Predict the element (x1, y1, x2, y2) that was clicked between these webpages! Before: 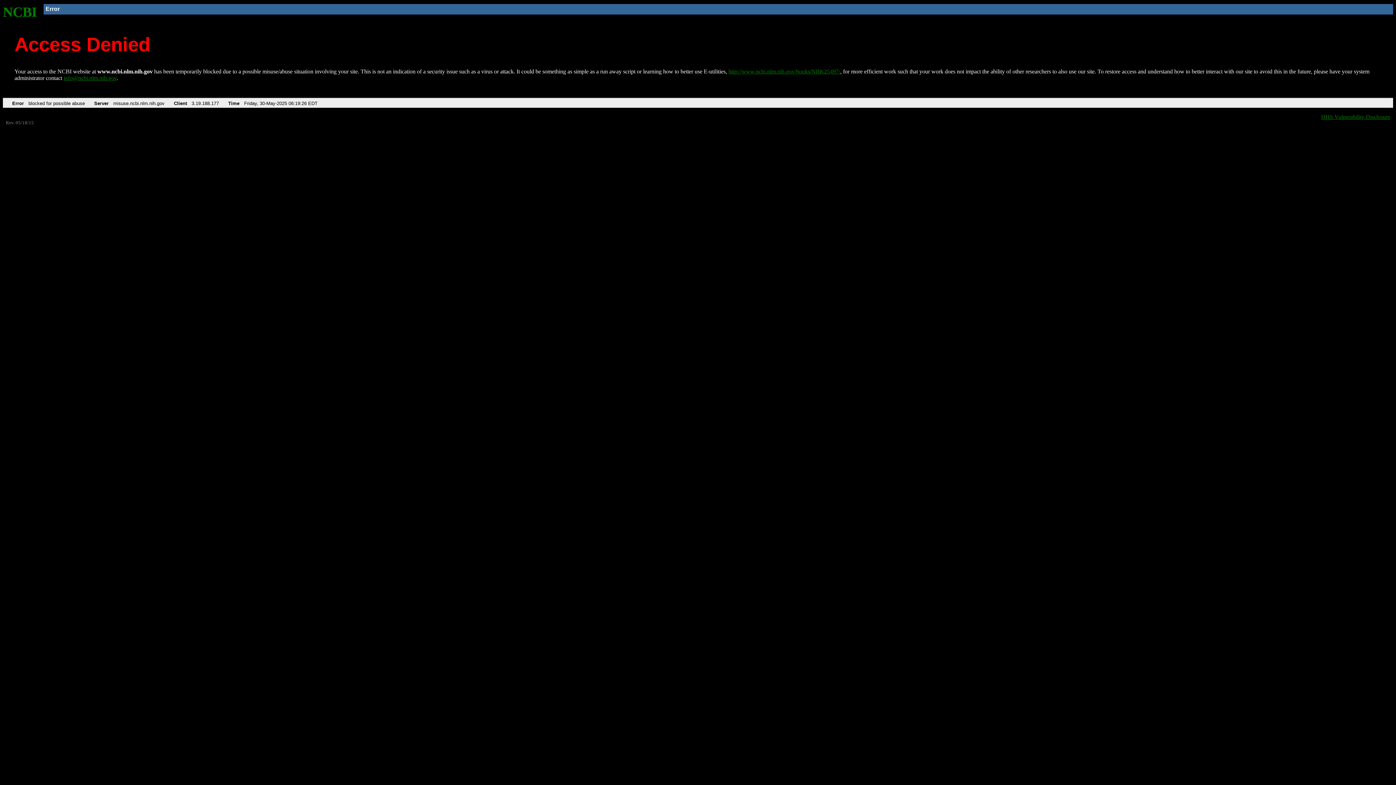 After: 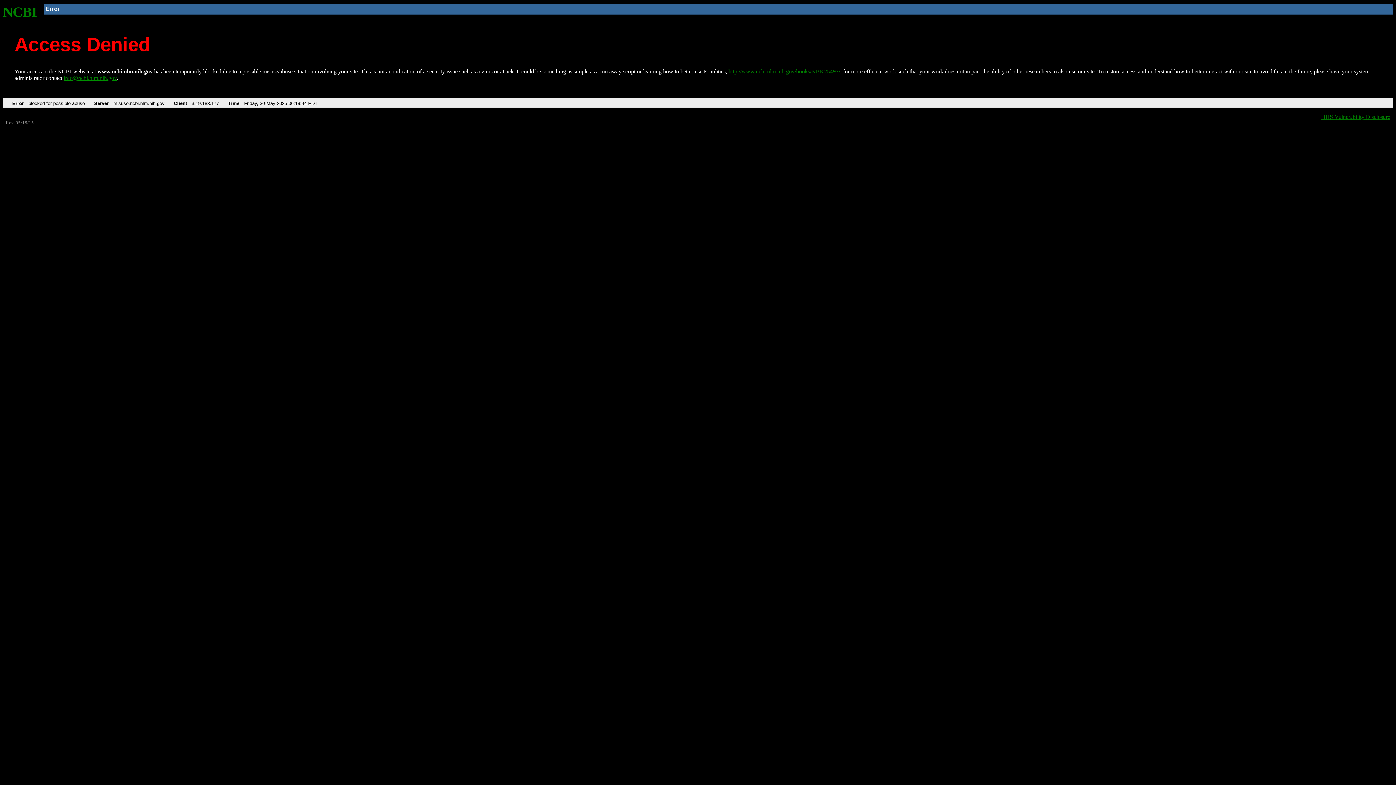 Action: label: http://www.ncbi.nlm.nih.gov/books/NBK25497/ bbox: (728, 68, 840, 74)